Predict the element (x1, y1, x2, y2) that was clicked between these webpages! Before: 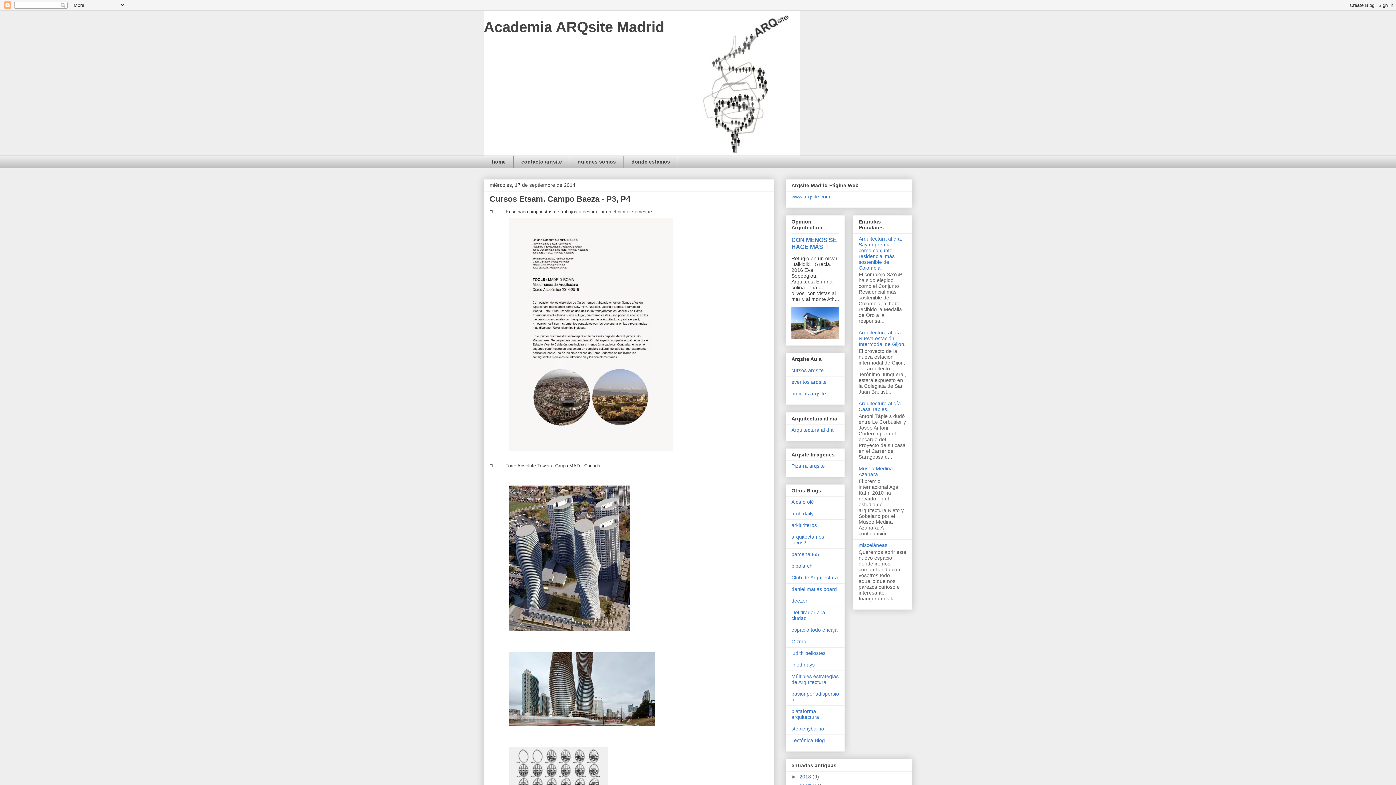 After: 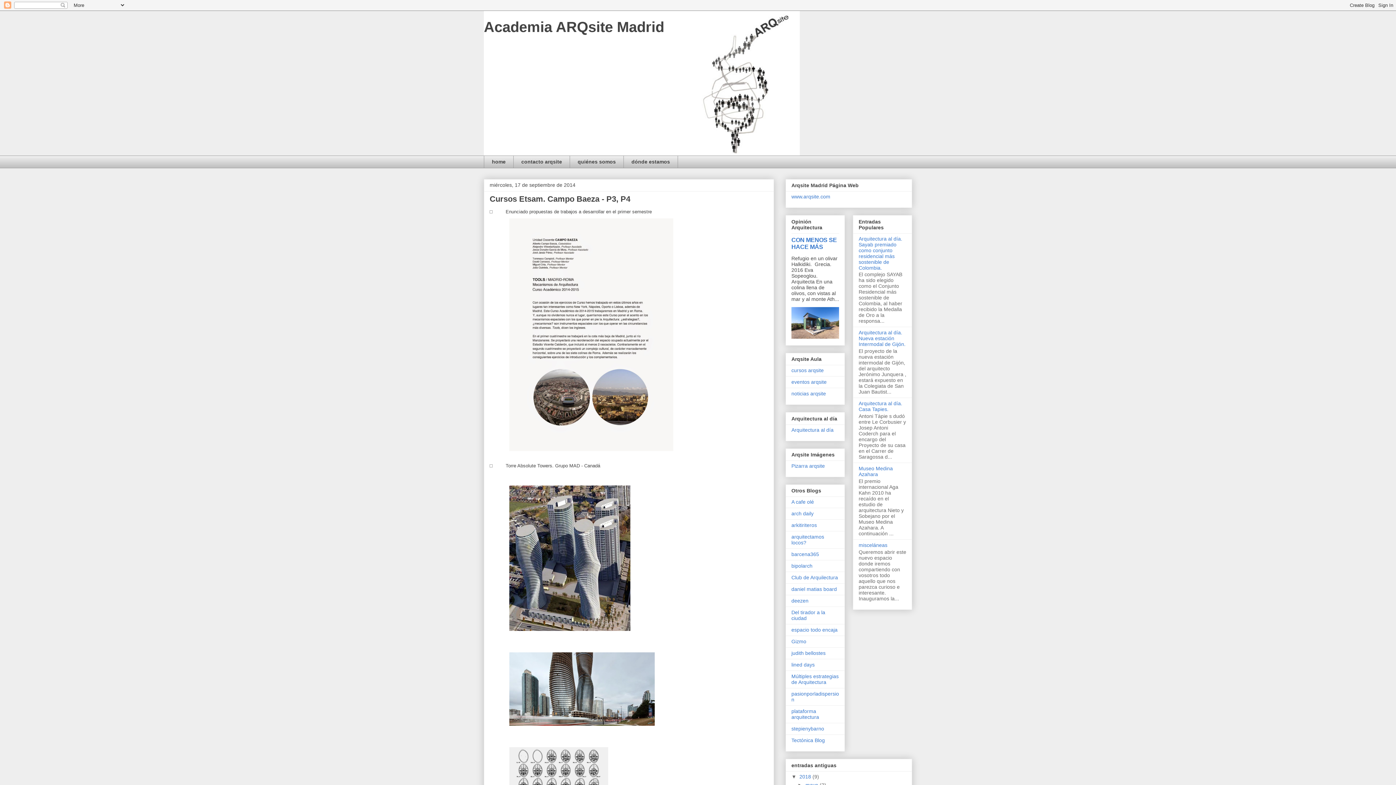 Action: label: ►   bbox: (791, 774, 799, 779)